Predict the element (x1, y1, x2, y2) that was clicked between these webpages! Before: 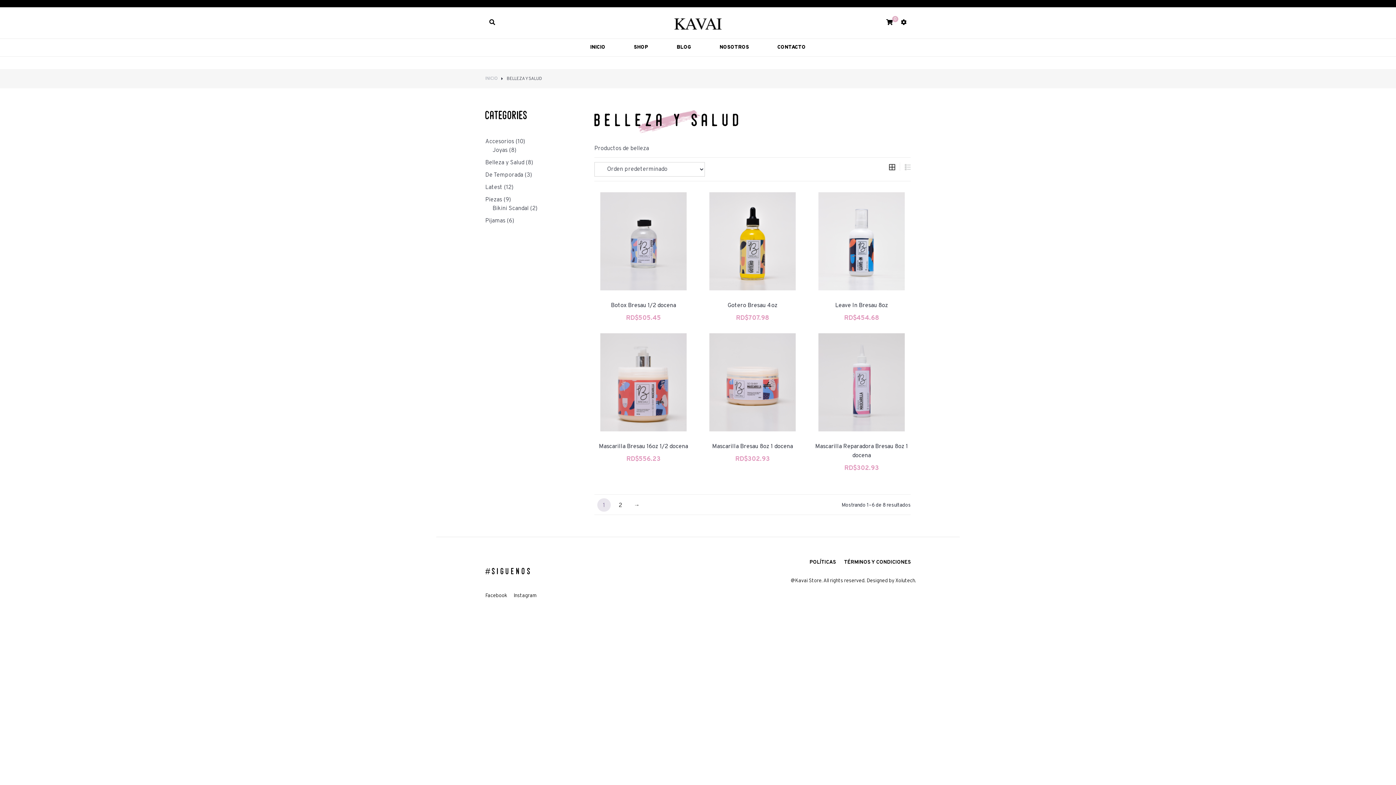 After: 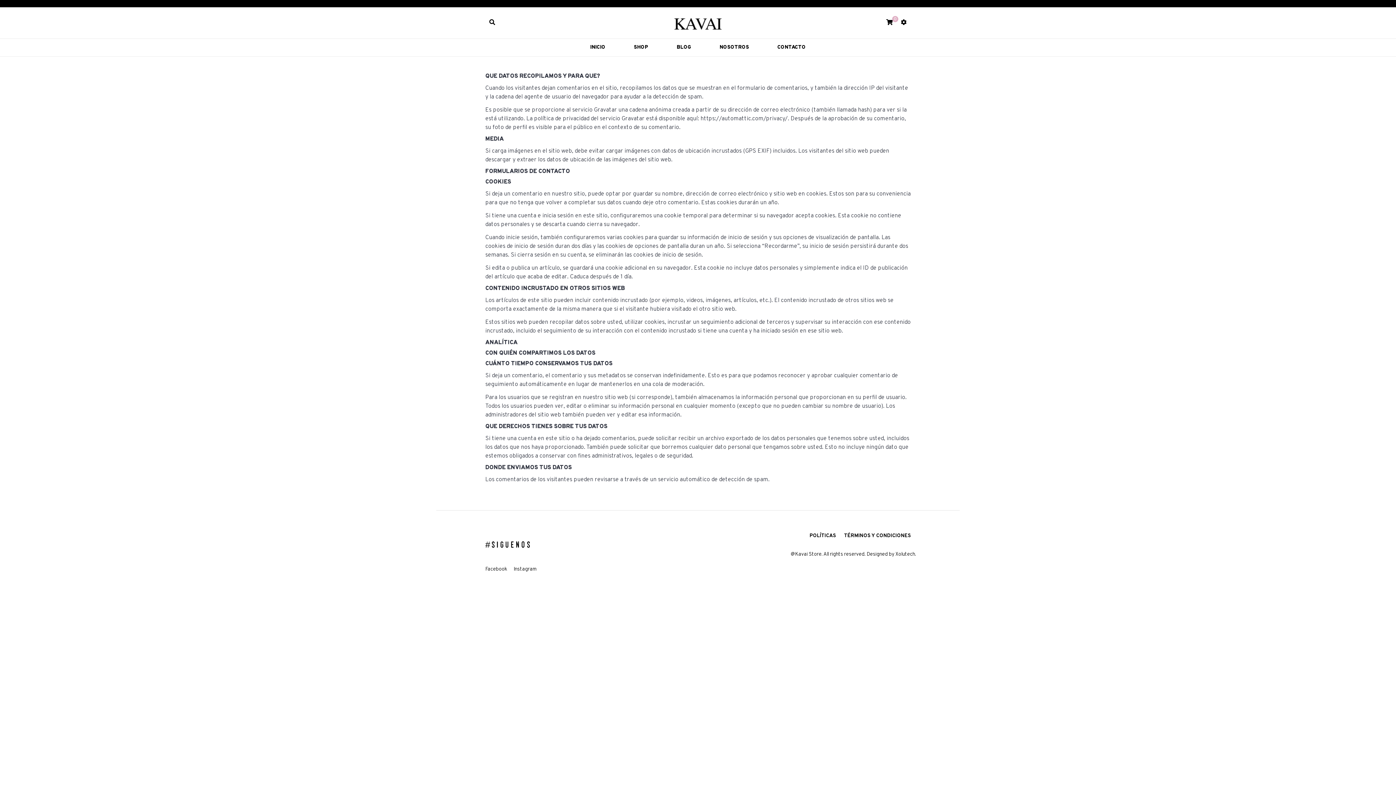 Action: bbox: (802, 558, 835, 566) label: POLÍTICAS